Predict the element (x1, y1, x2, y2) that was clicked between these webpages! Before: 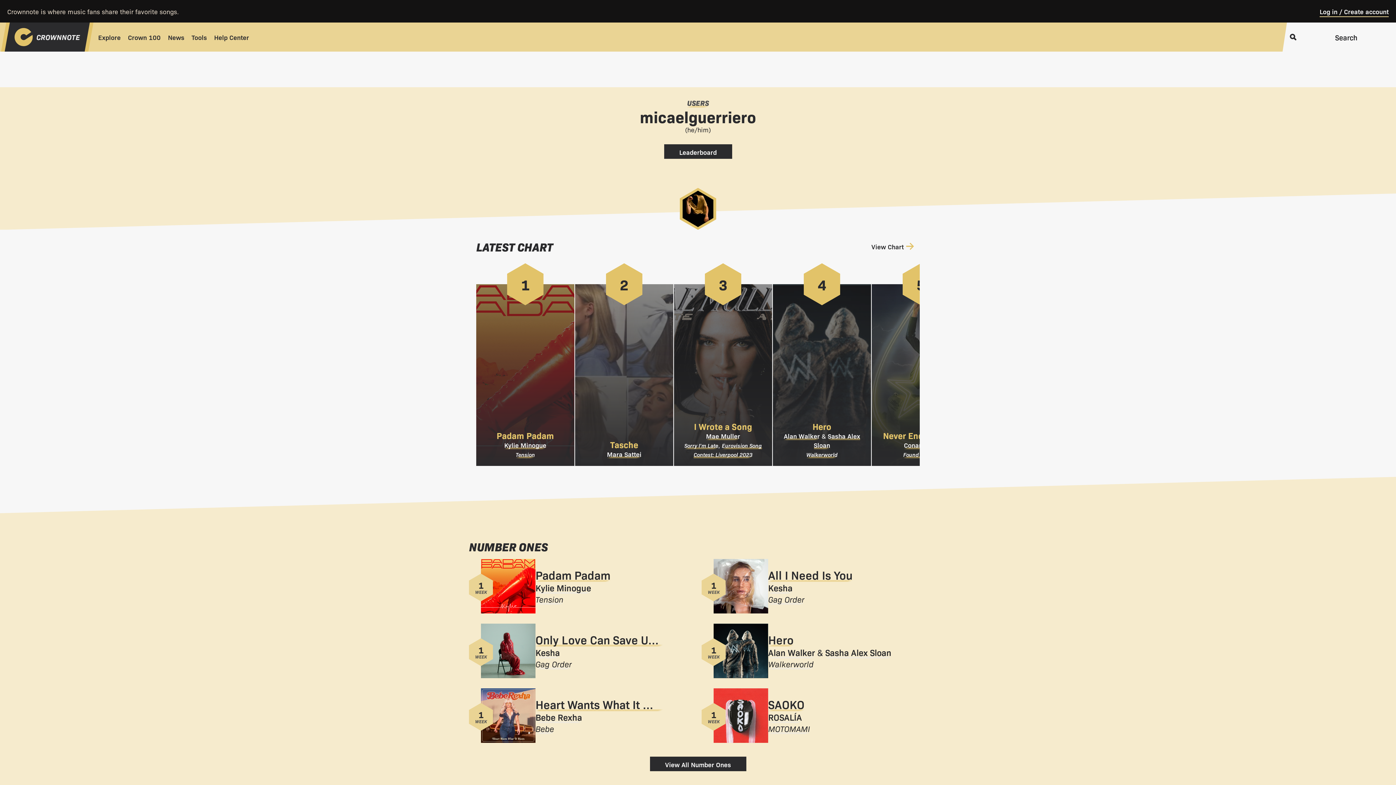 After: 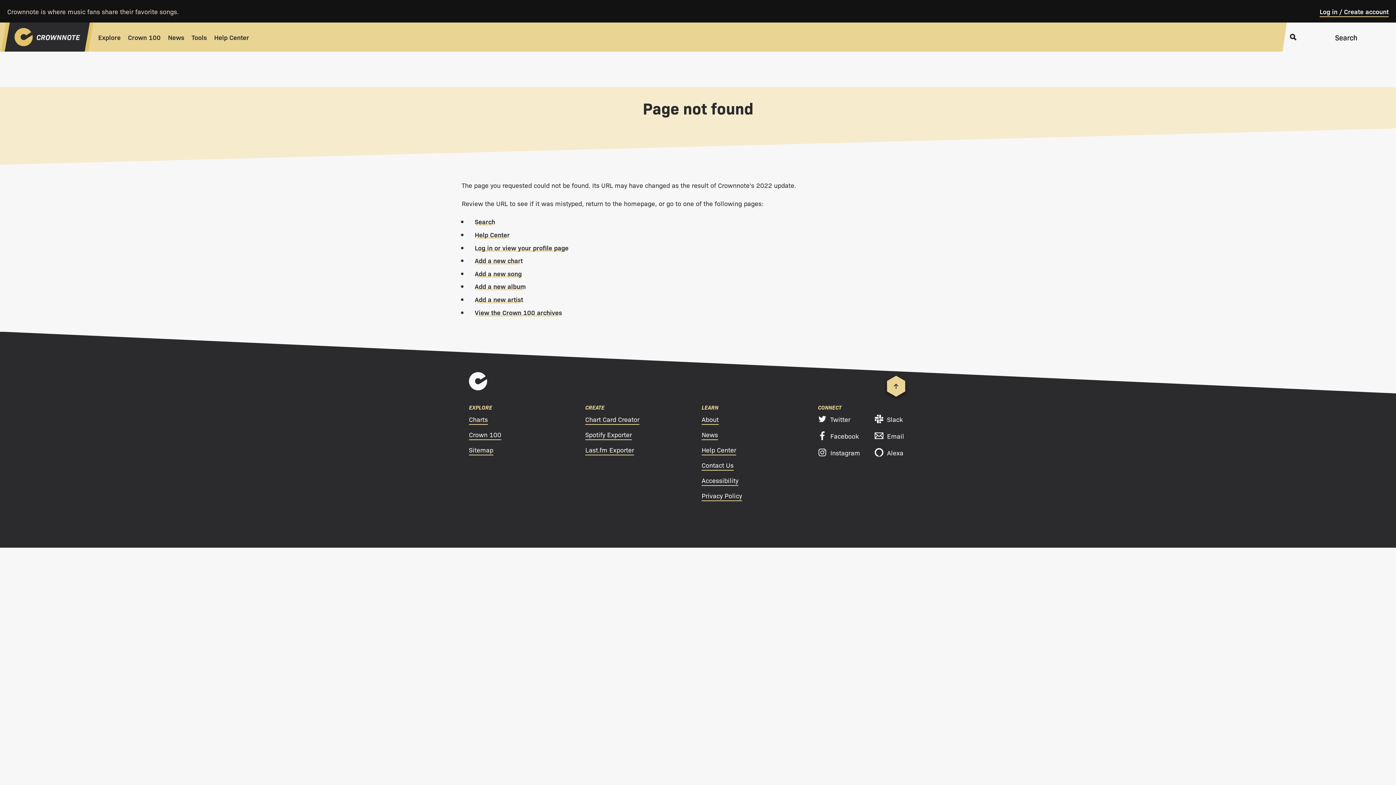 Action: label: USERS bbox: (687, 97, 709, 107)